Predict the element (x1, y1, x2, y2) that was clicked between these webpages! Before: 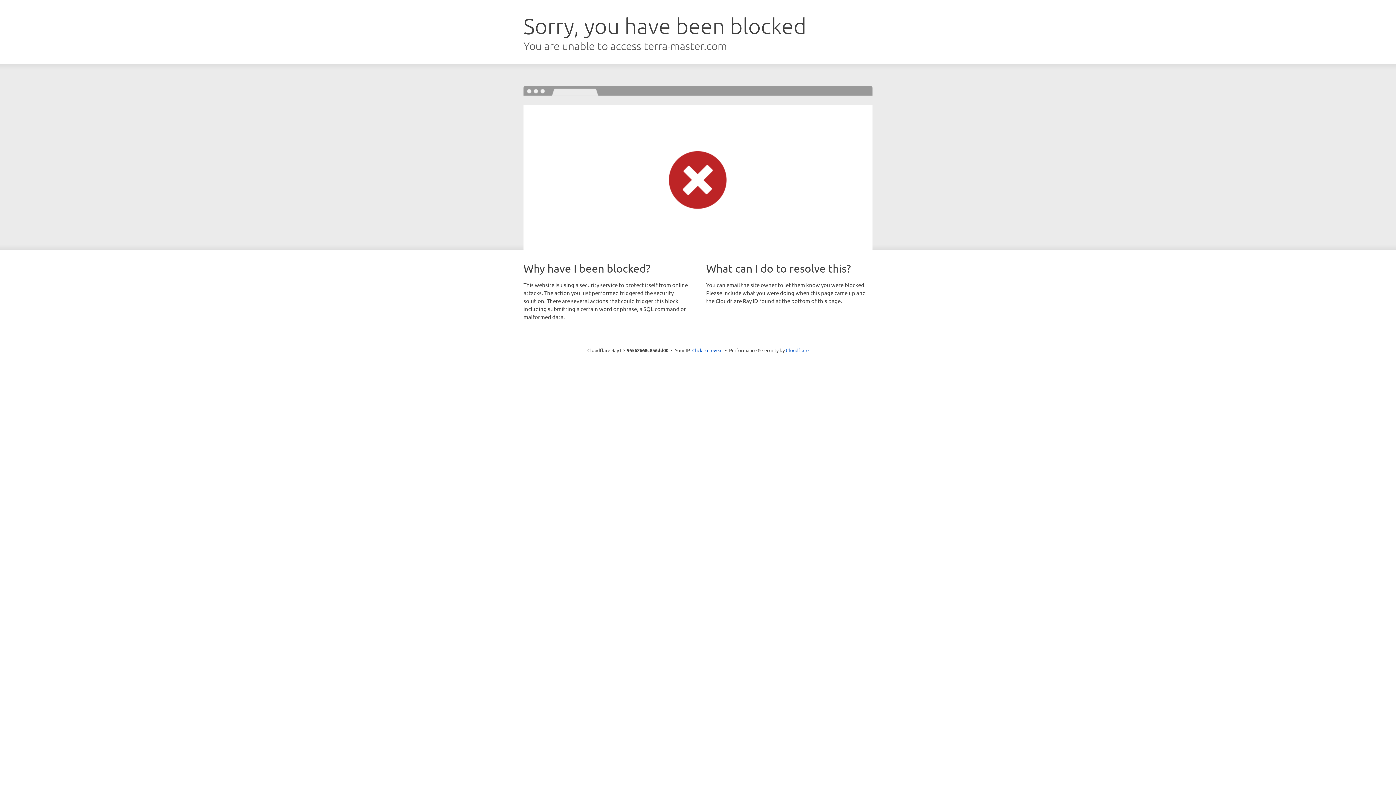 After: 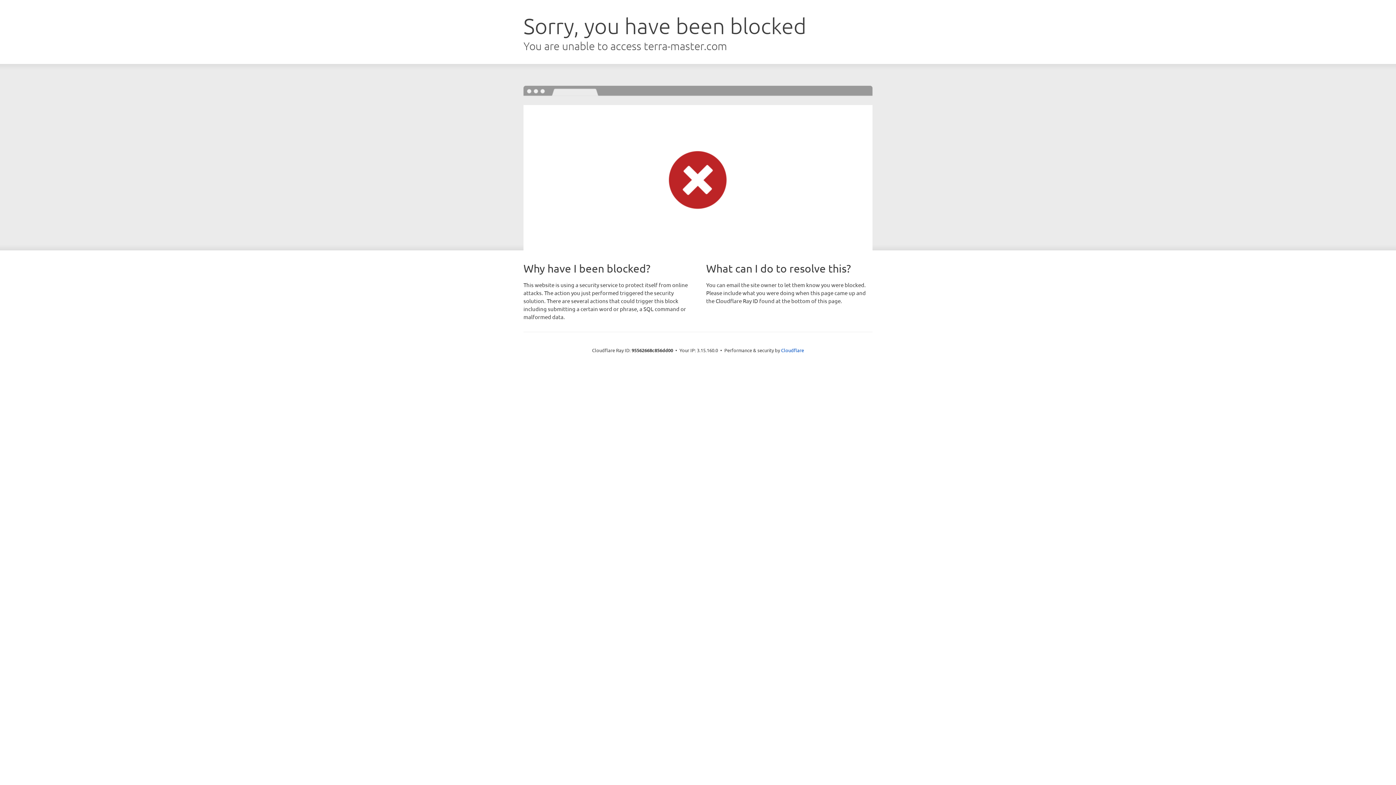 Action: label: Click to reveal bbox: (692, 346, 722, 353)